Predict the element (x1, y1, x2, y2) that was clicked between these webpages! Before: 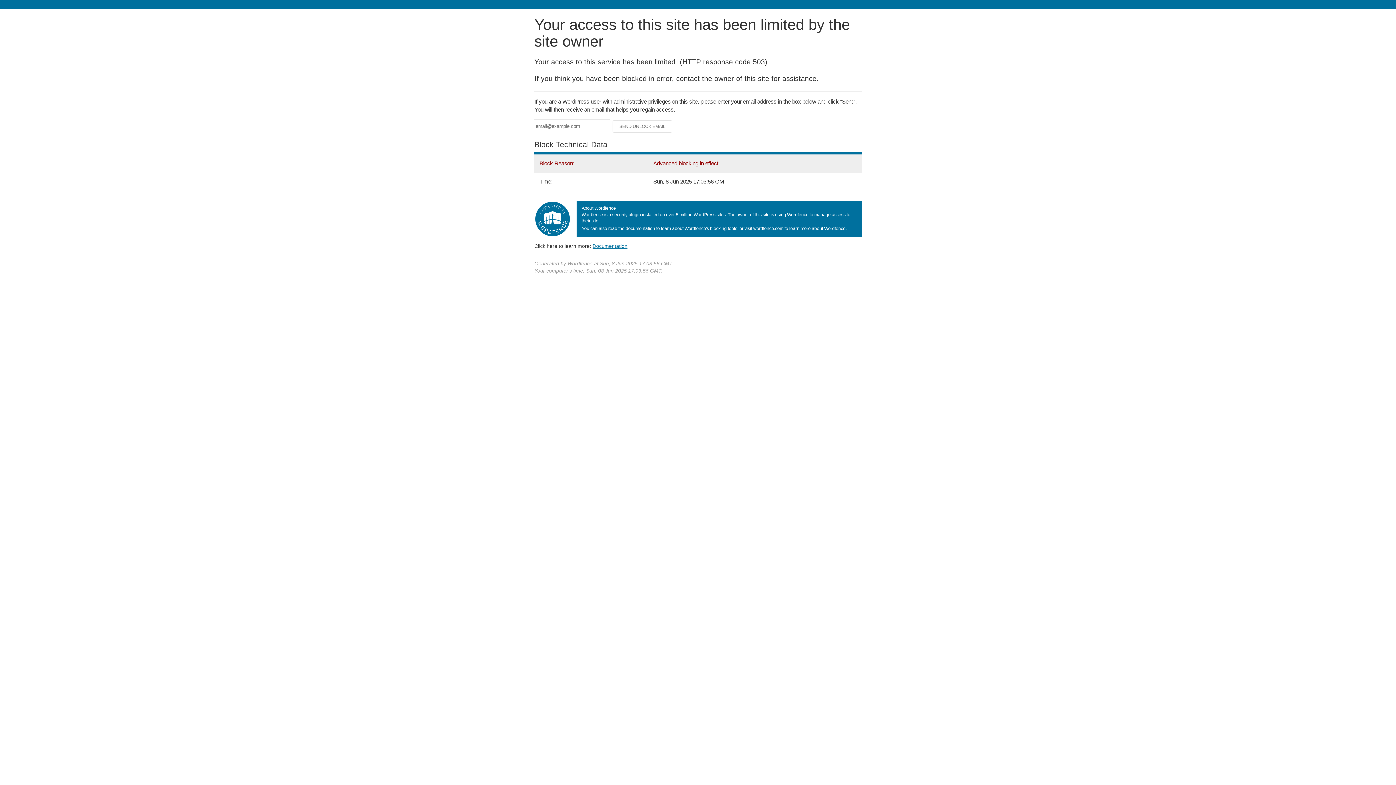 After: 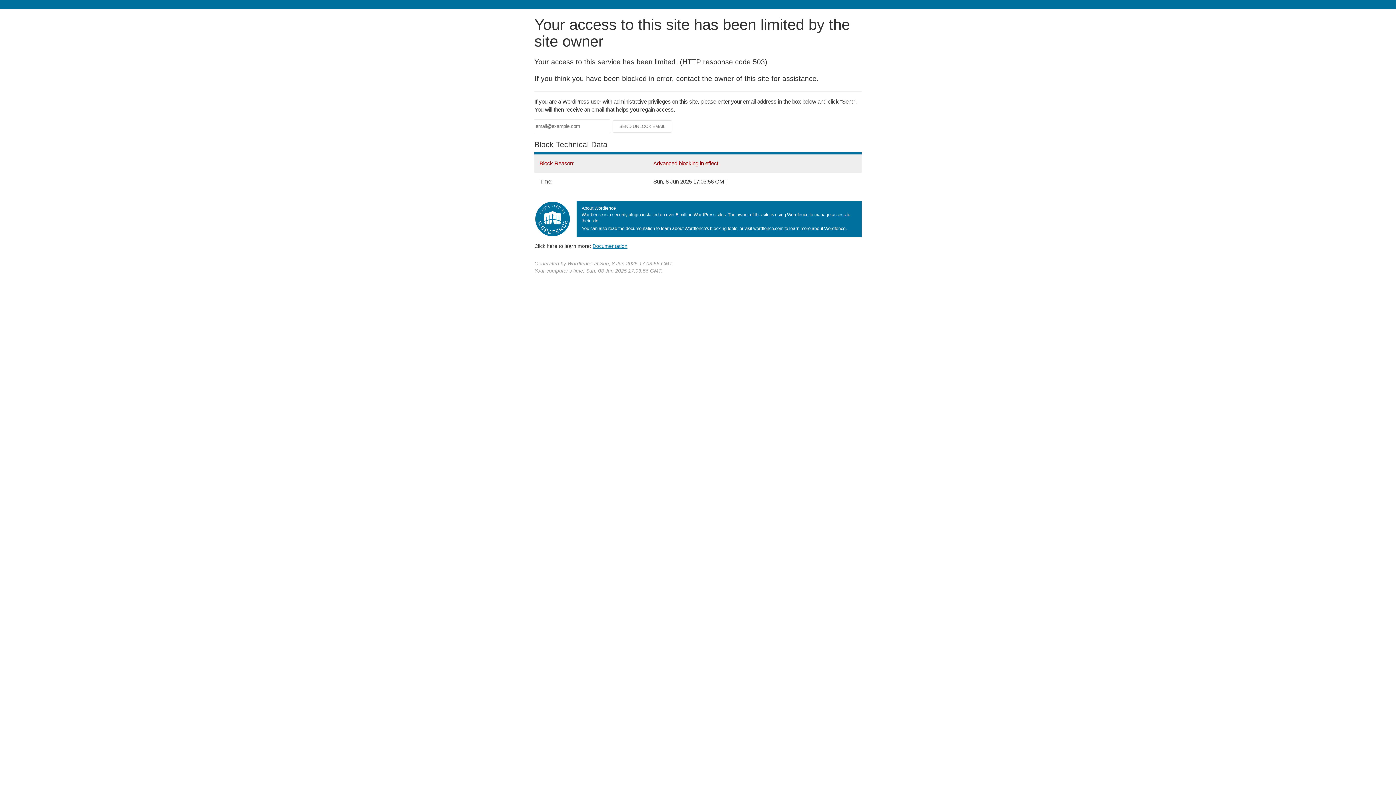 Action: label: Documentation bbox: (592, 243, 627, 248)